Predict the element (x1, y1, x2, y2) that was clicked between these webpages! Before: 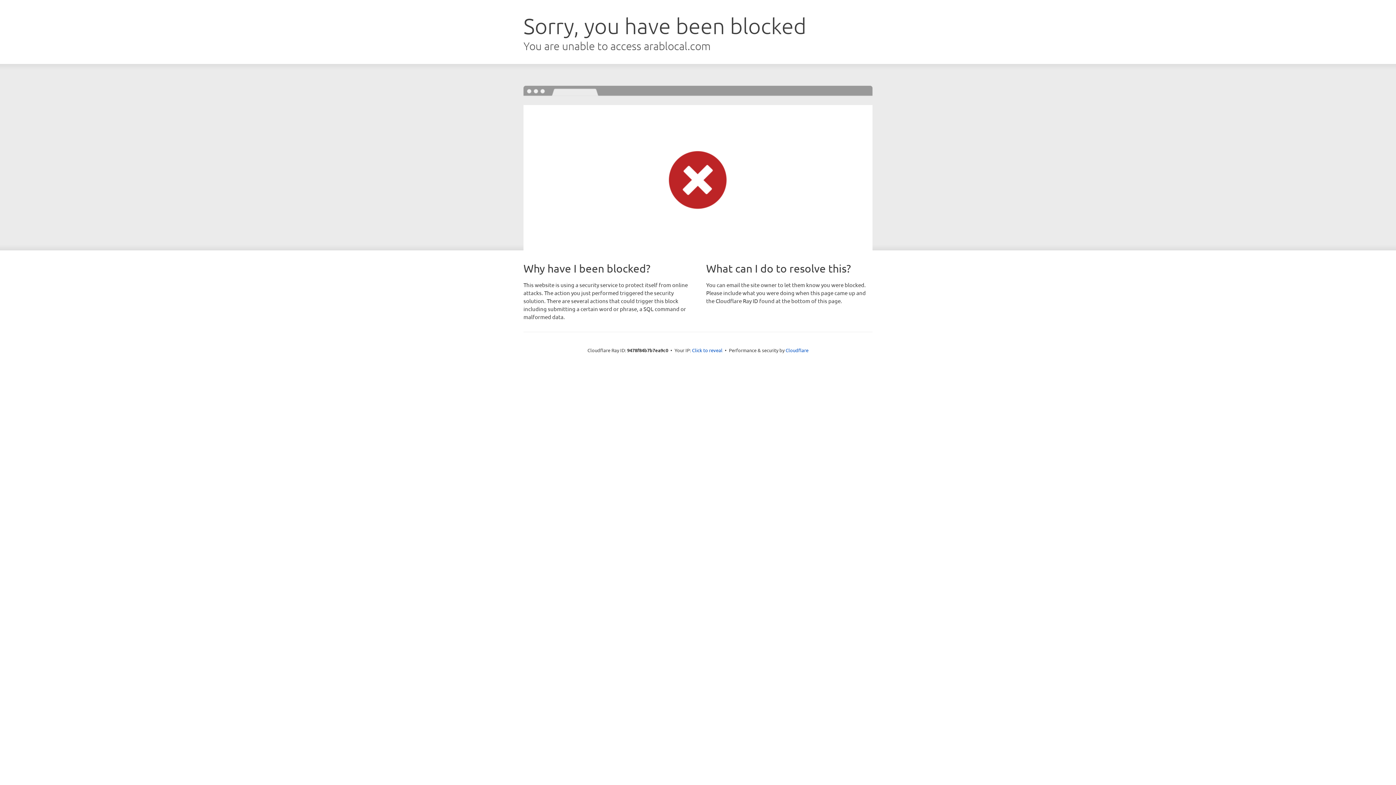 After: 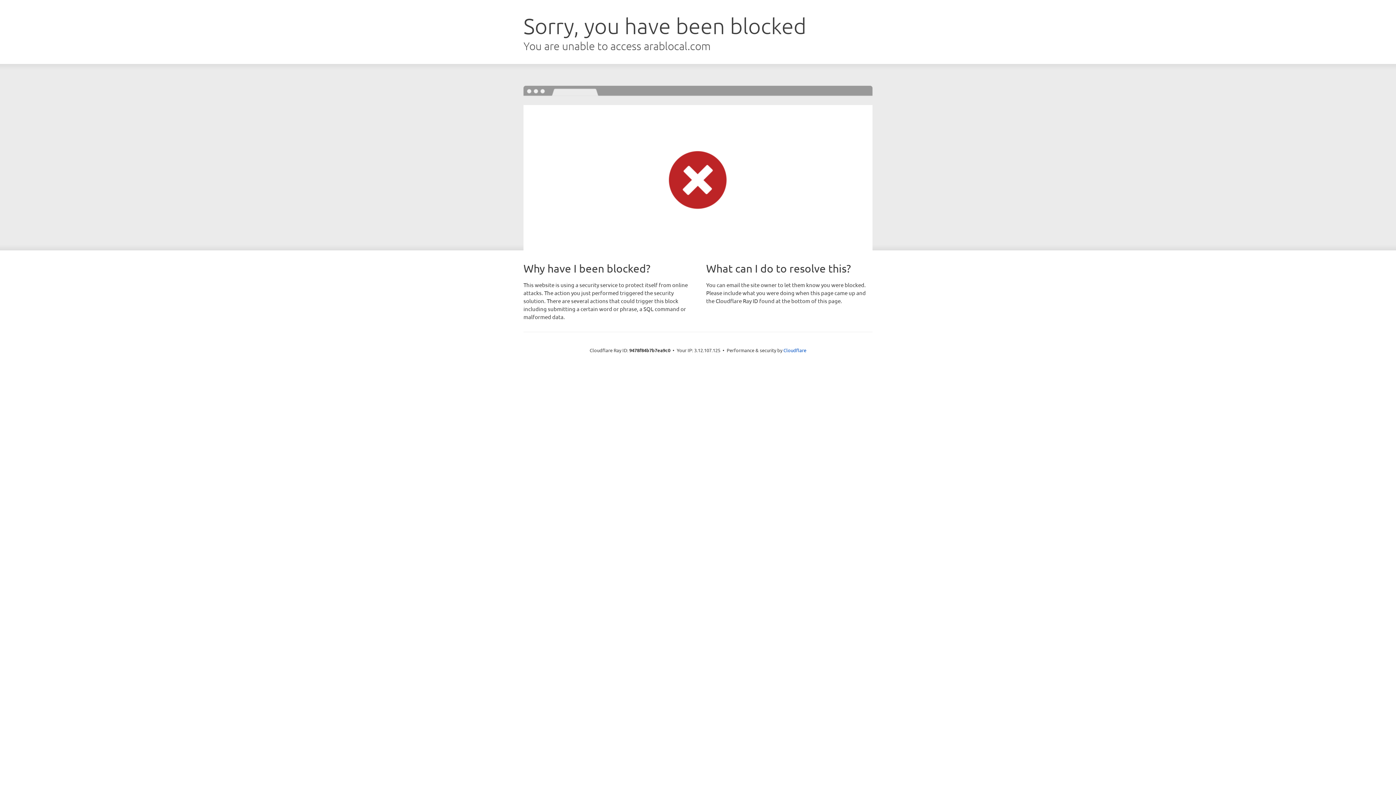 Action: label: Click to reveal bbox: (692, 346, 722, 353)